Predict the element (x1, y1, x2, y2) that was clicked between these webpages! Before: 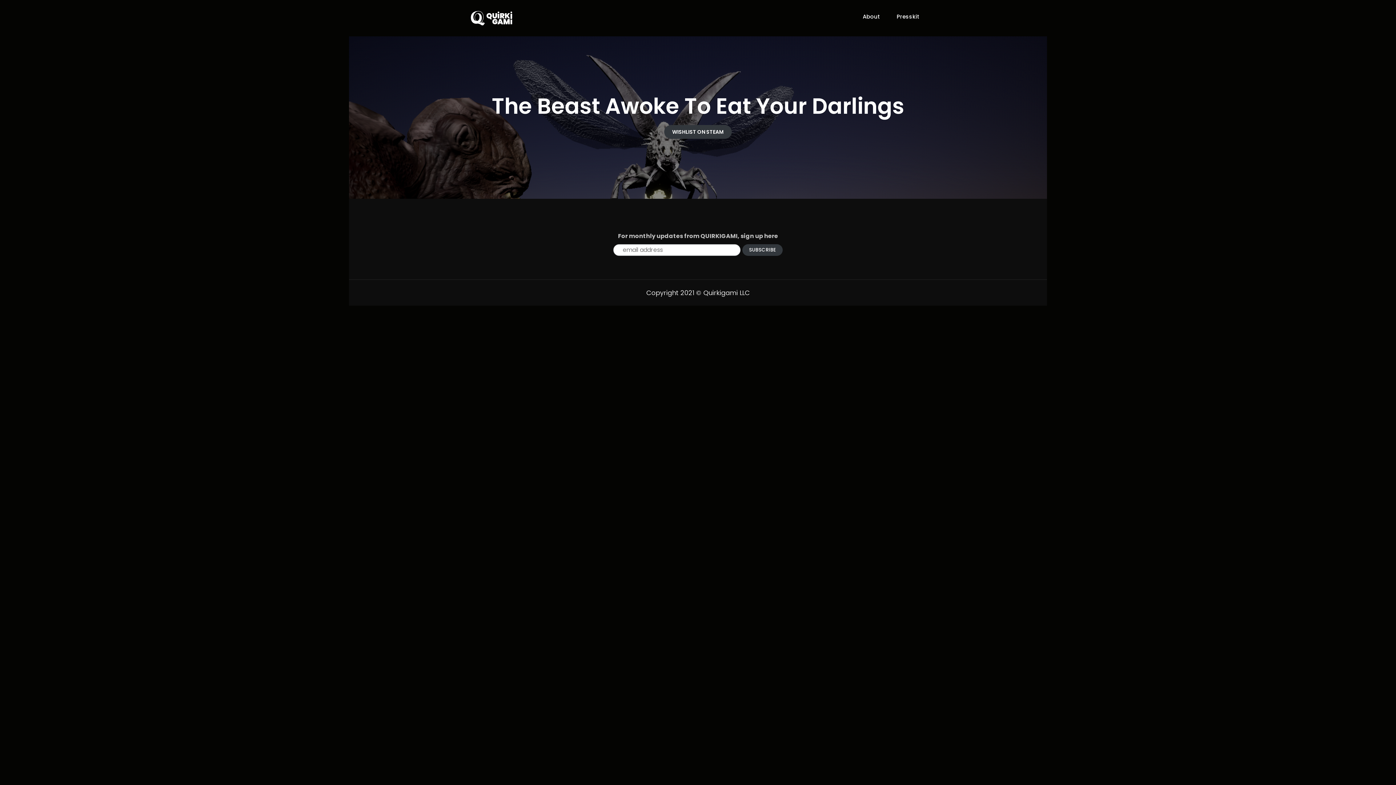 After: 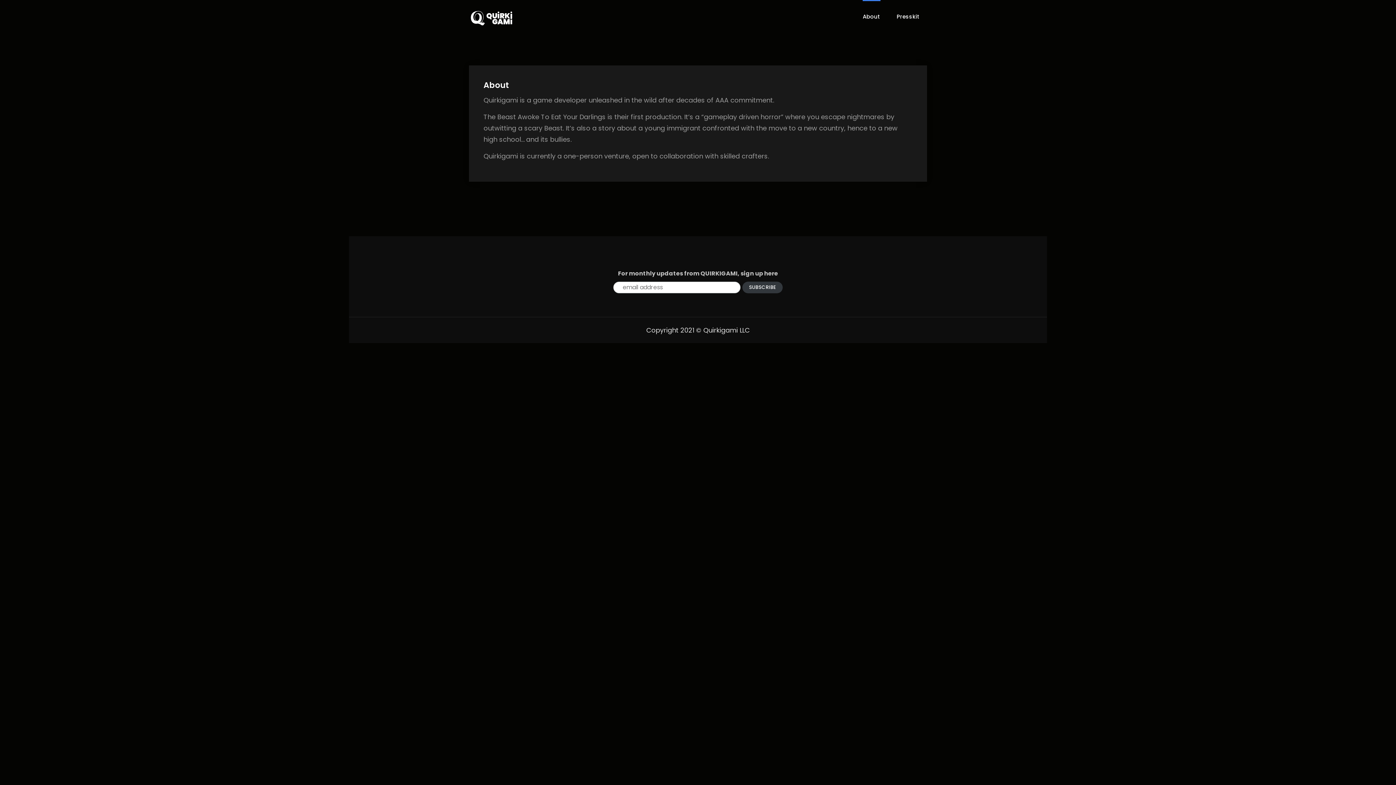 Action: bbox: (855, 9, 887, 24) label: About